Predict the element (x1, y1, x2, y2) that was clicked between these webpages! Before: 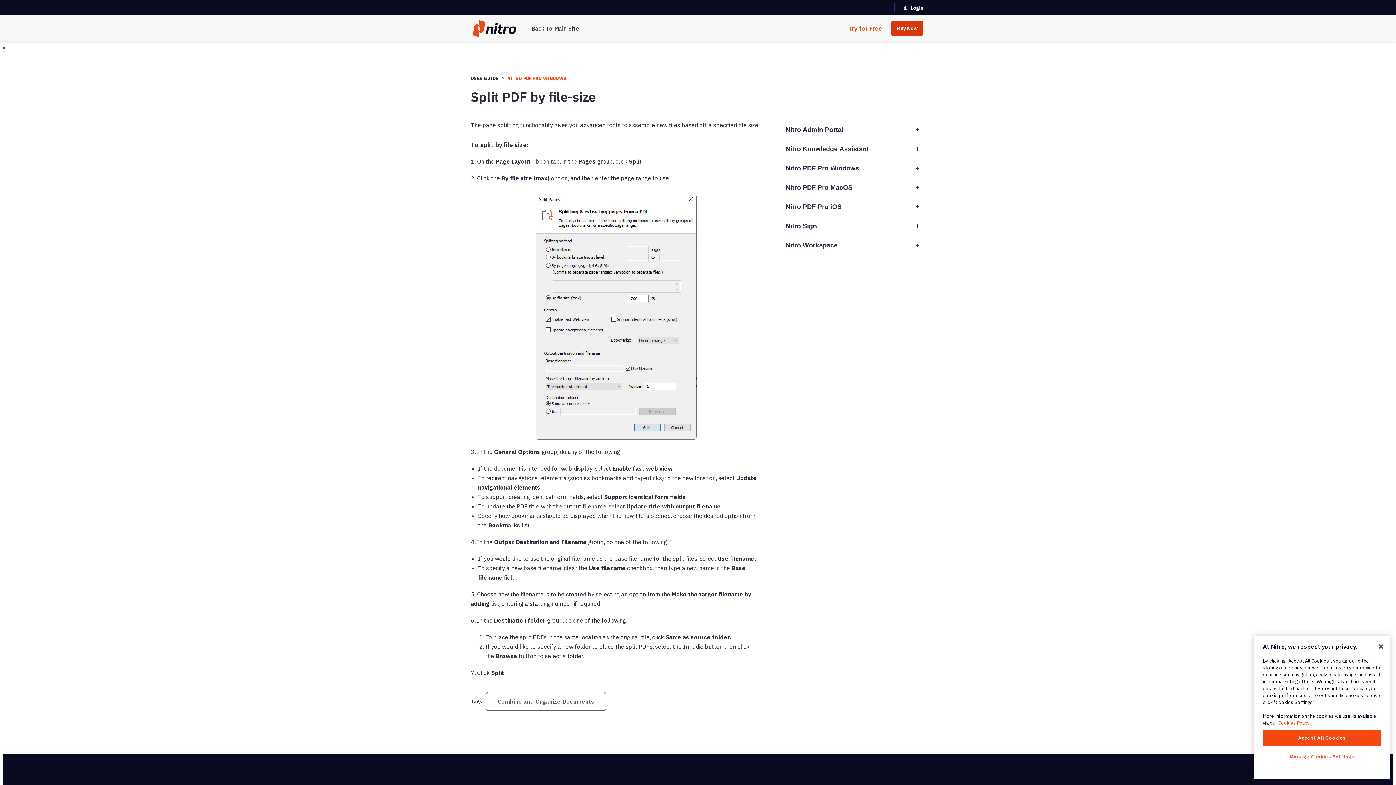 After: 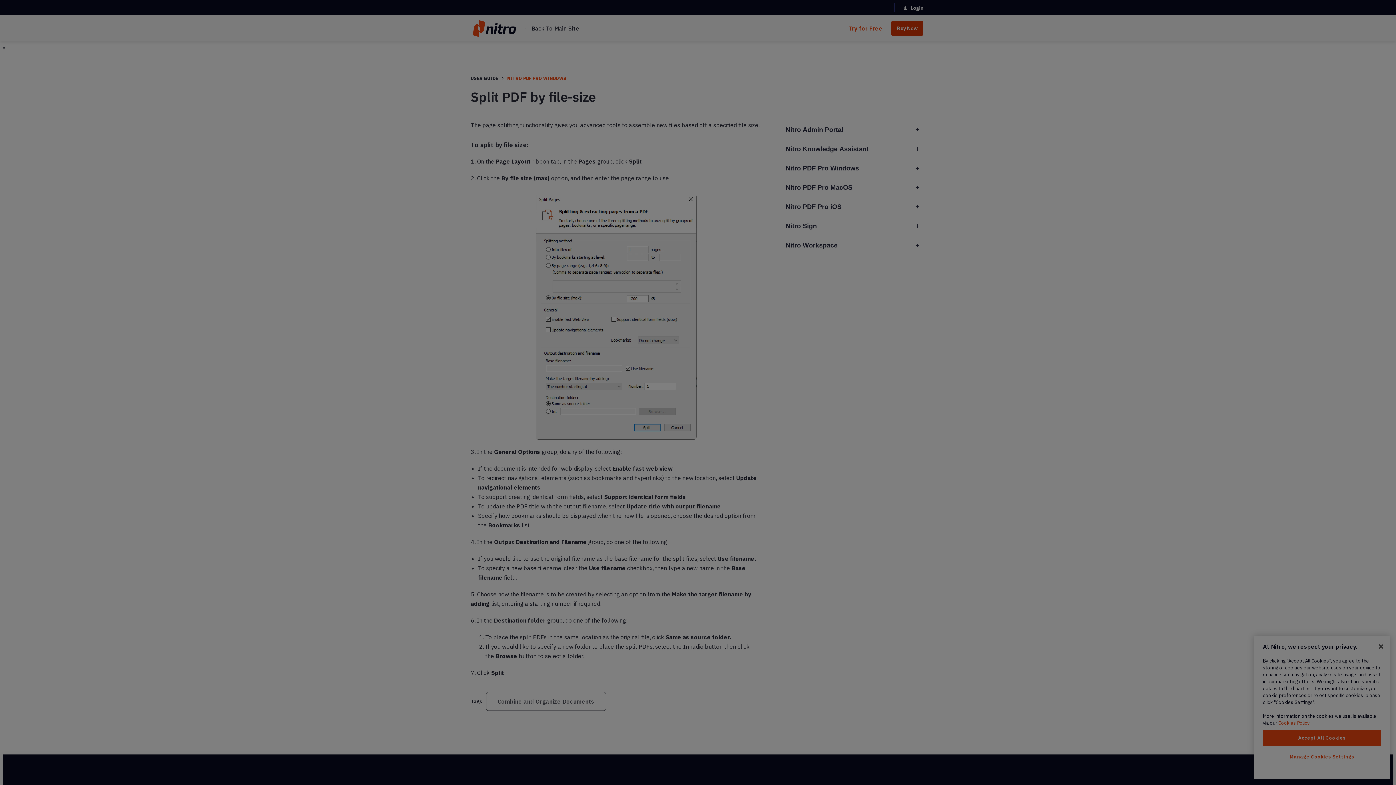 Action: bbox: (1263, 749, 1381, 765) label: Manage Cookies Settings